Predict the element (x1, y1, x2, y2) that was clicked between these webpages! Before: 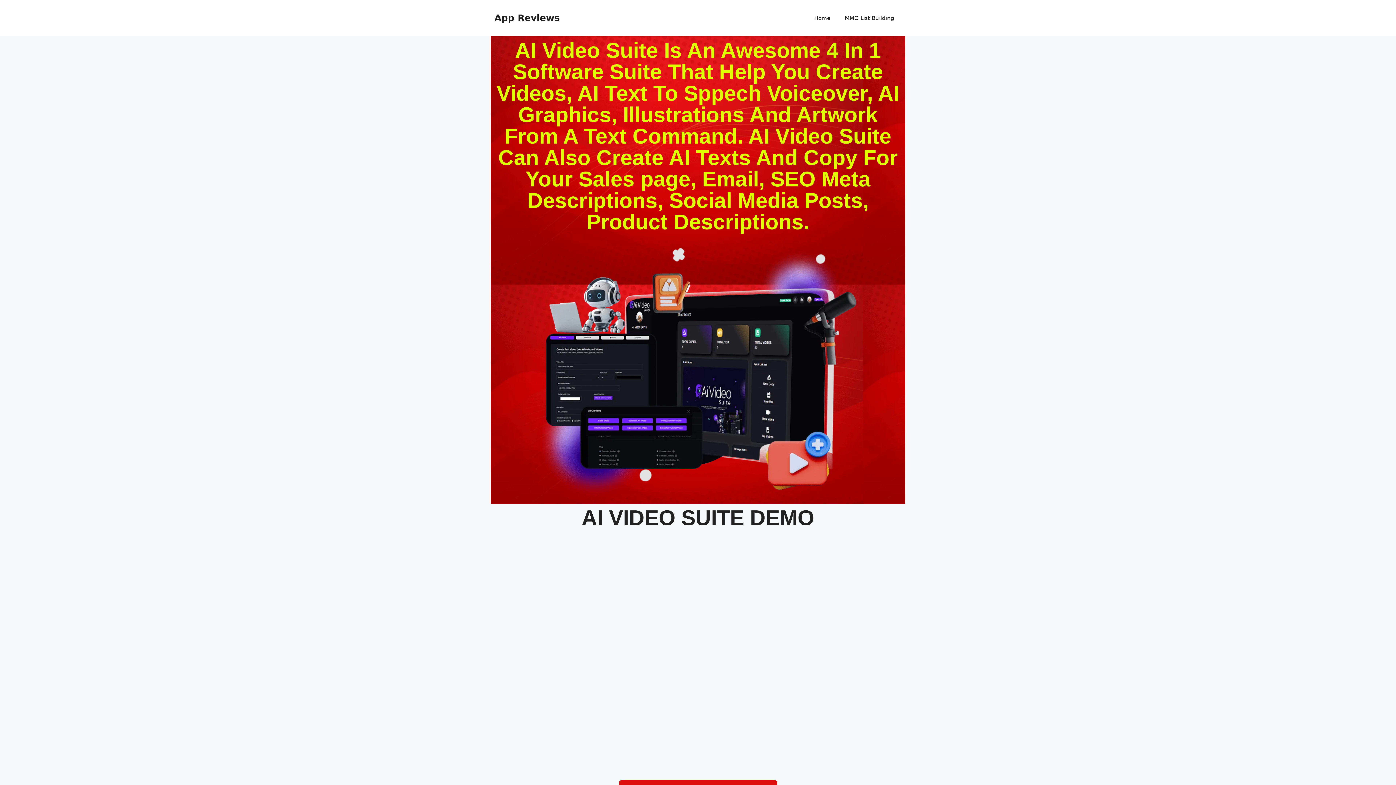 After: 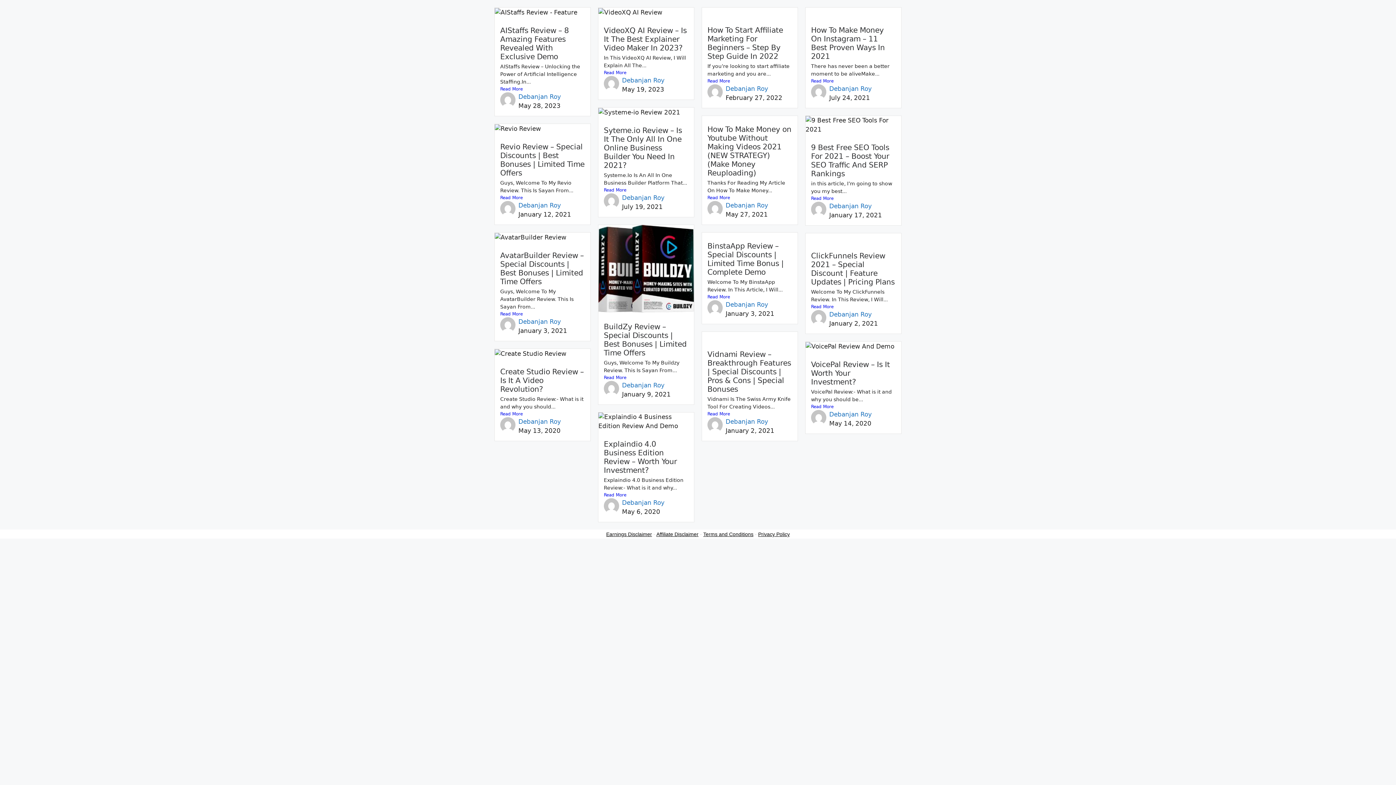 Action: bbox: (807, 7, 837, 29) label: Home